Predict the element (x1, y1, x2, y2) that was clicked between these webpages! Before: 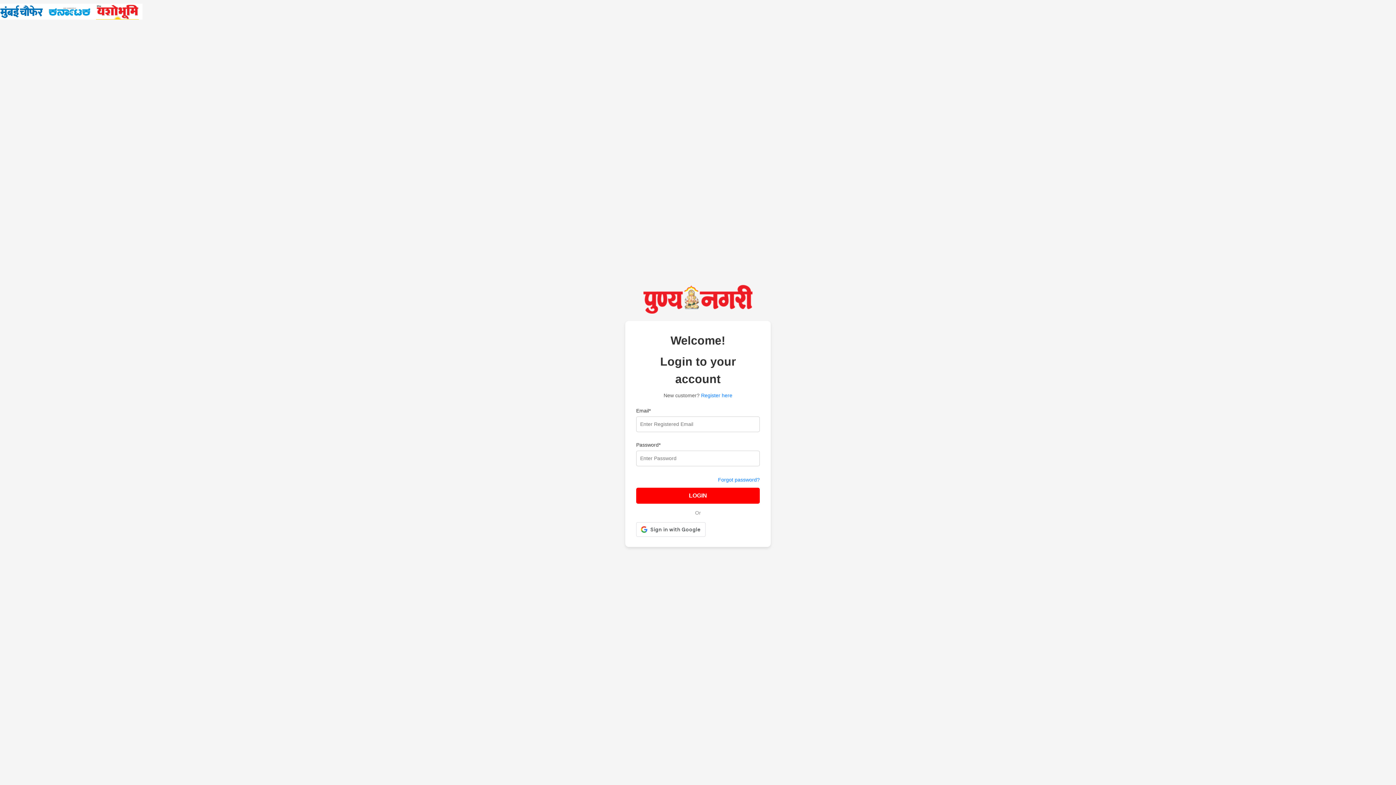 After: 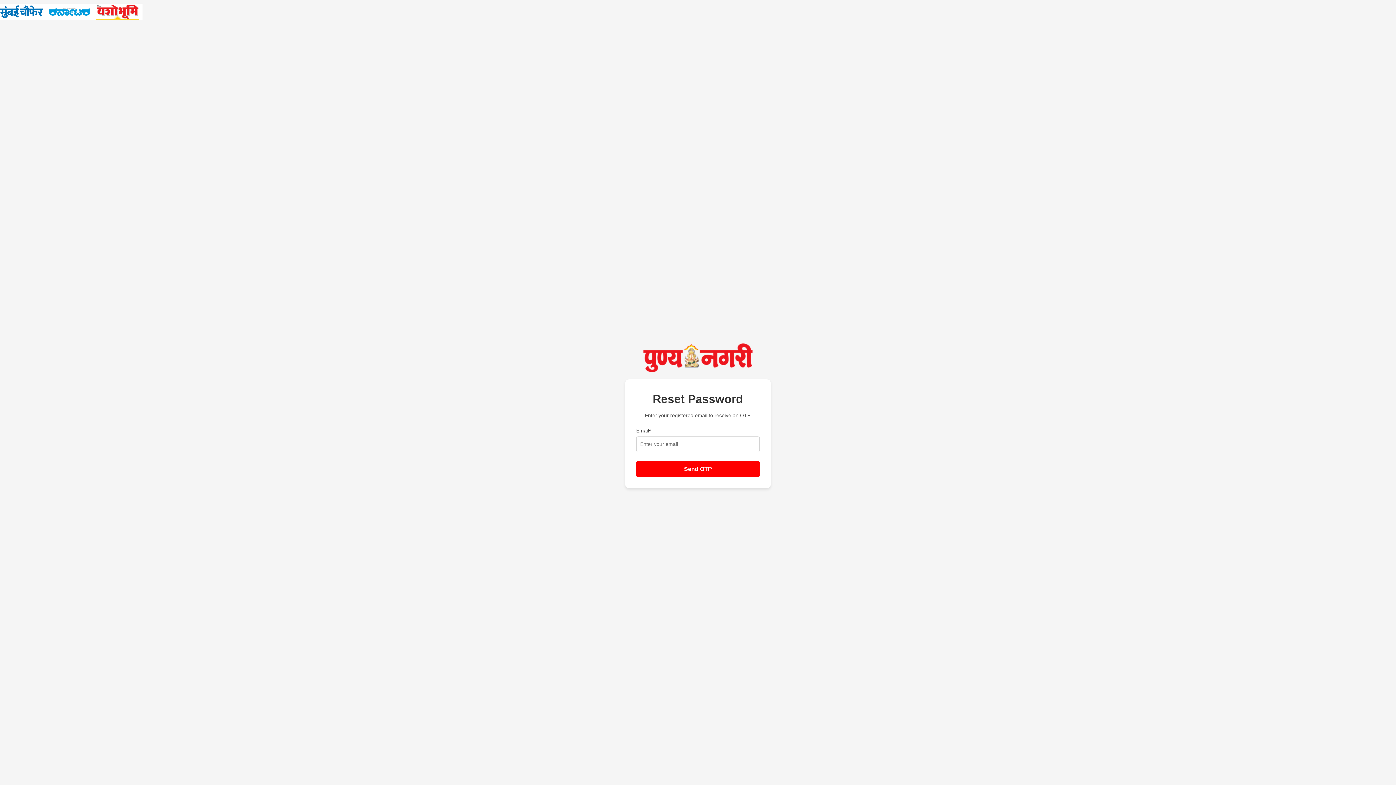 Action: bbox: (718, 443, 760, 449) label: Forgot password?